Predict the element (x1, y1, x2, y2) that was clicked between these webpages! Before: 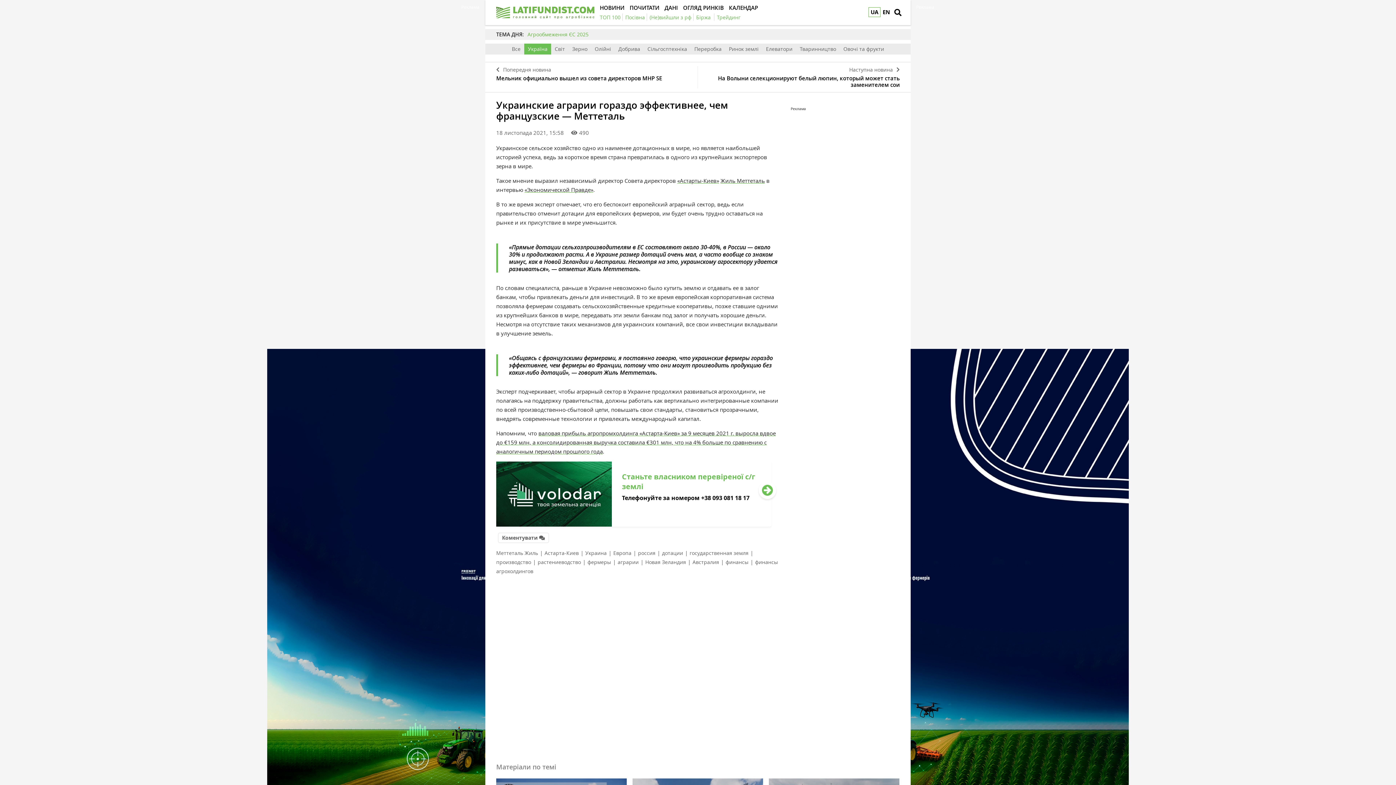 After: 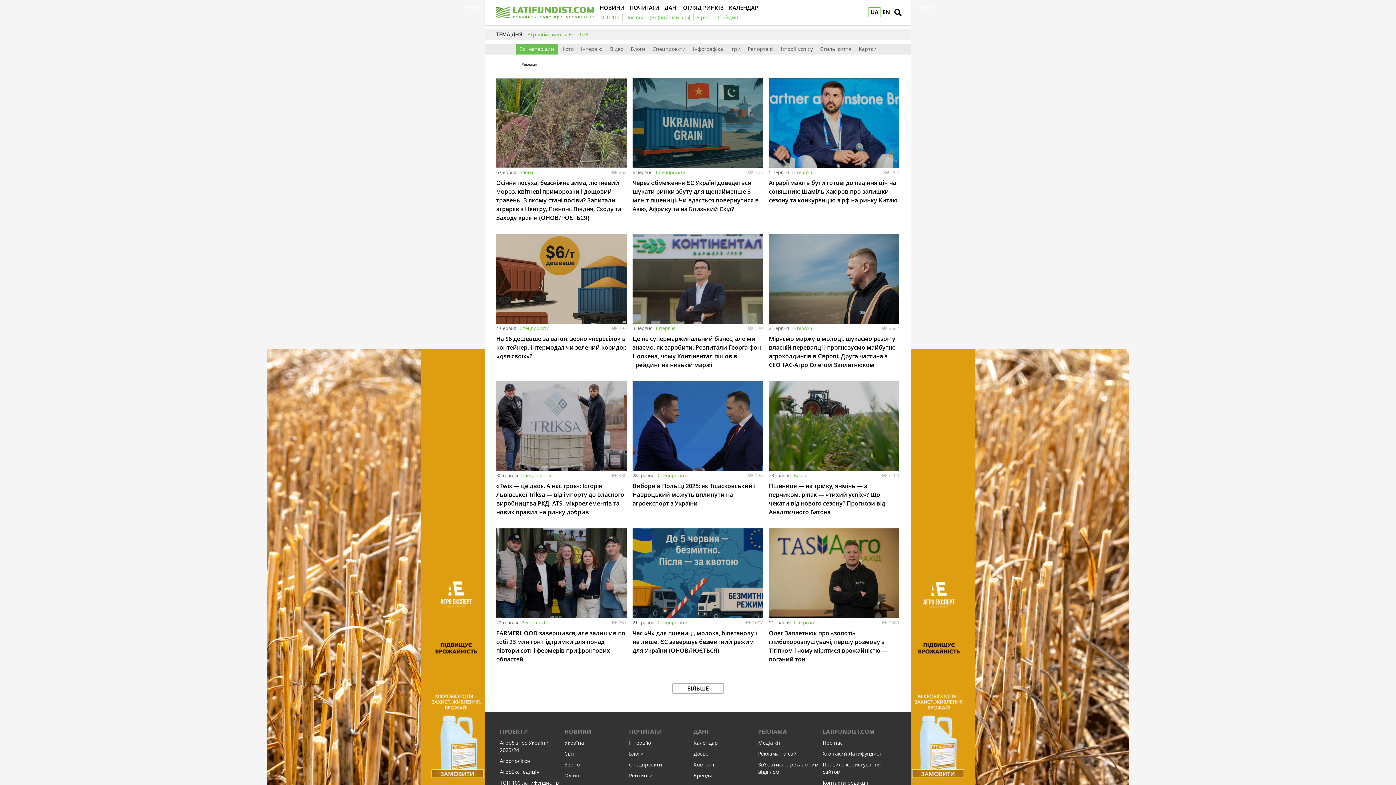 Action: bbox: (629, 3, 661, 11) label: ПОЧИТАТИ